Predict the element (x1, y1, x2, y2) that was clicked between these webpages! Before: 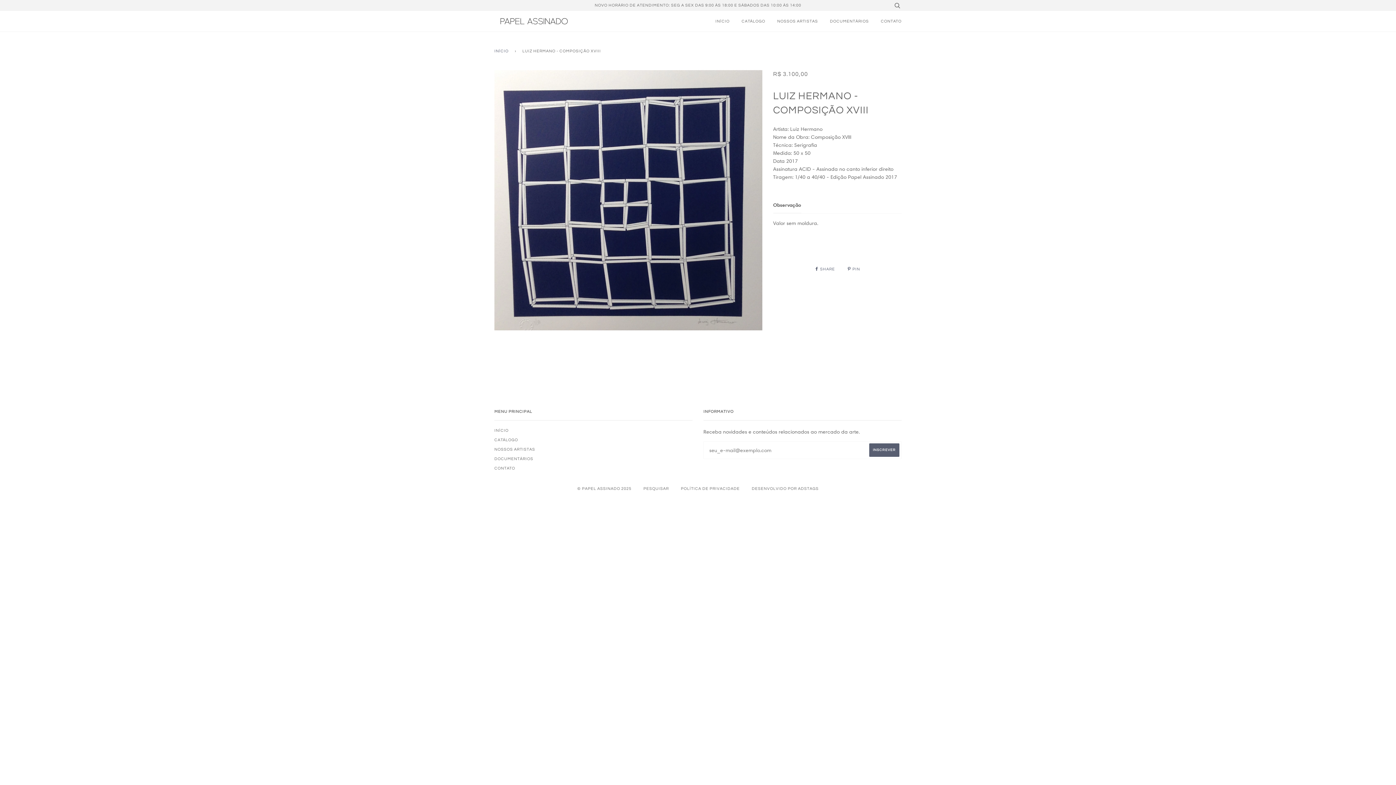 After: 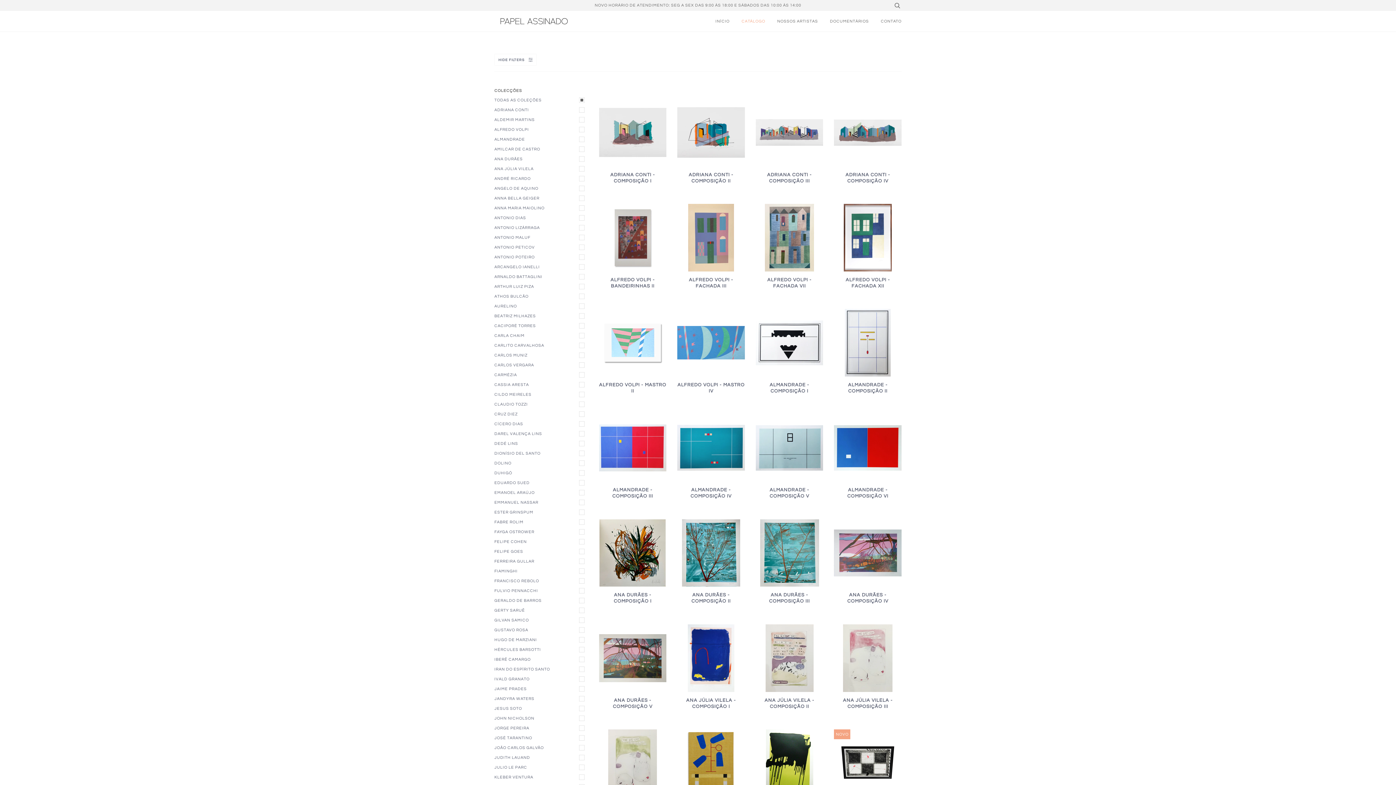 Action: bbox: (730, 10, 765, 31) label: CATÁLOGO